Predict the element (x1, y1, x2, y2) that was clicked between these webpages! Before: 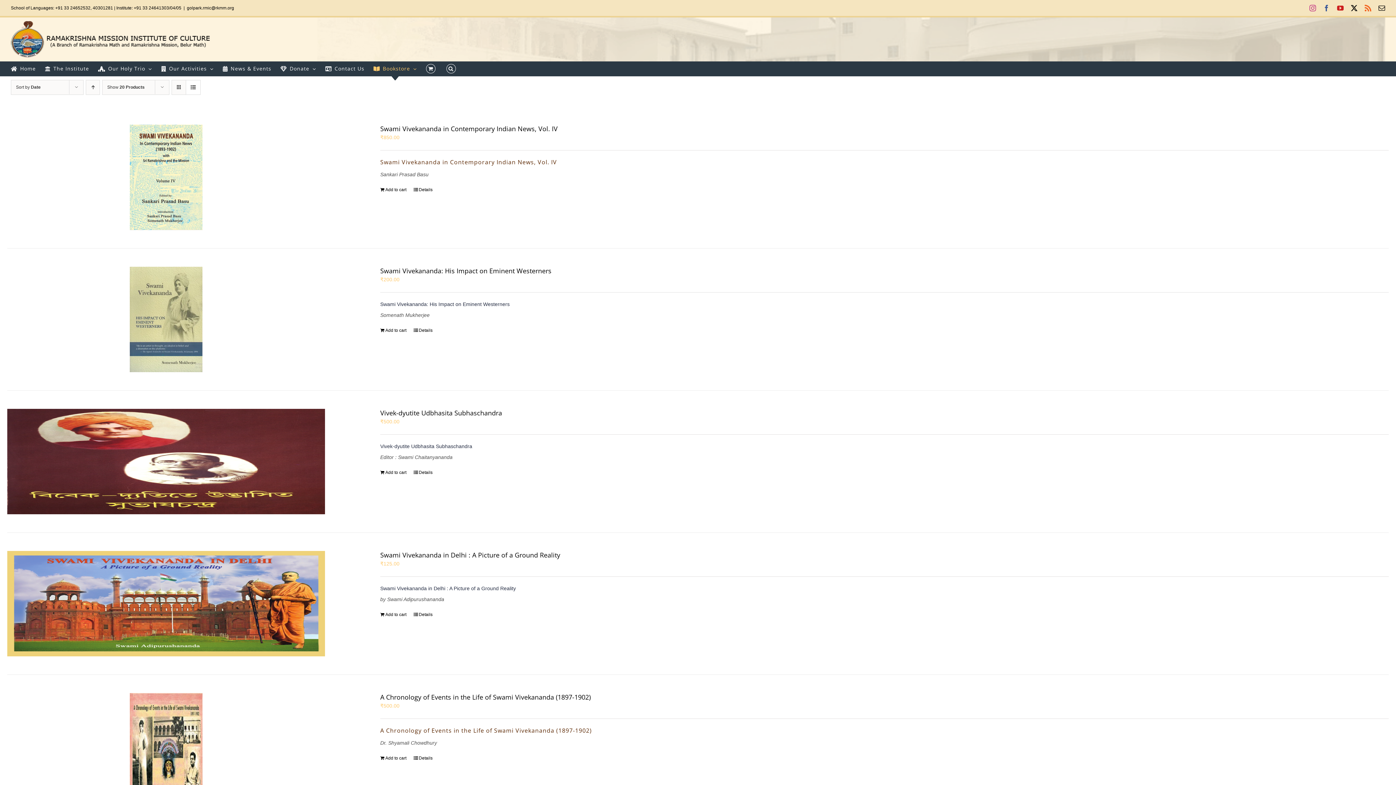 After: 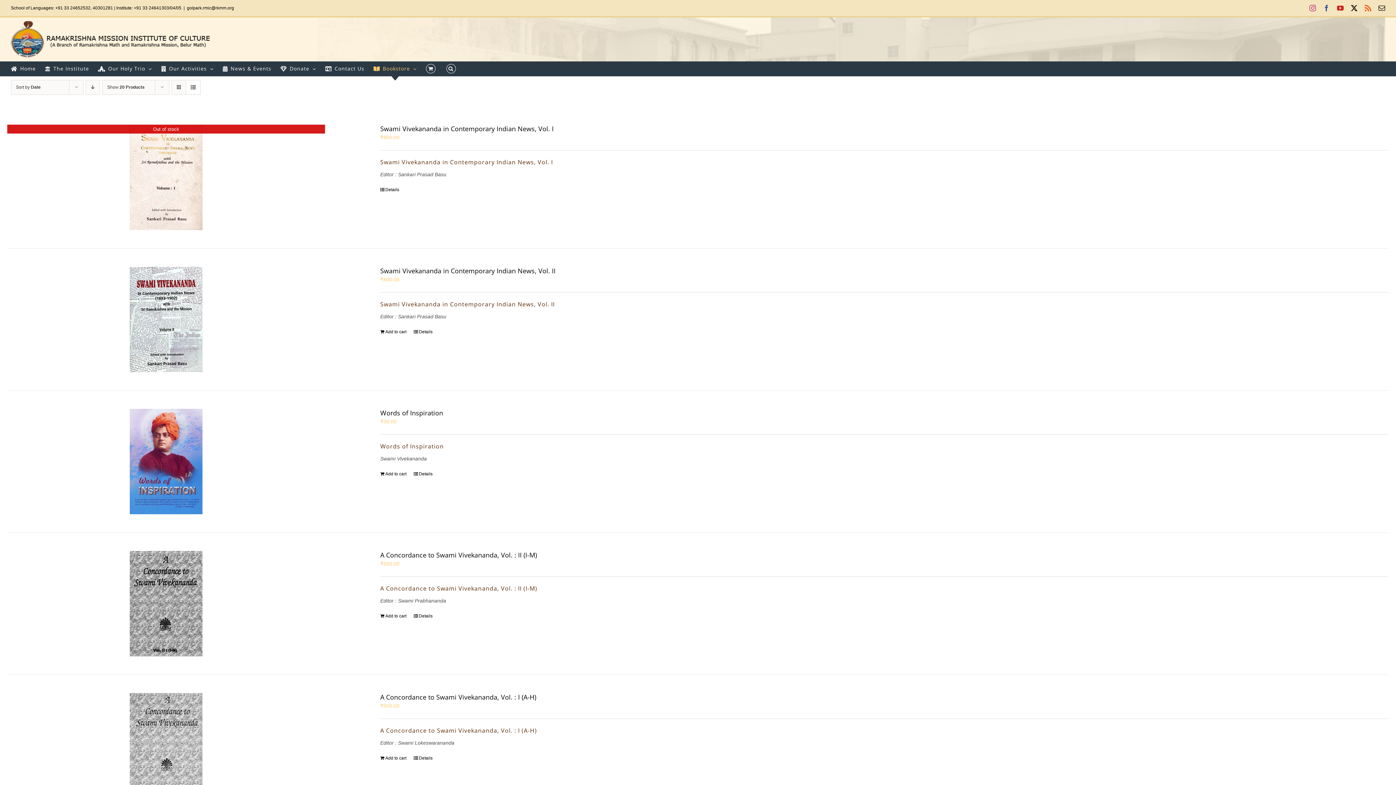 Action: bbox: (85, 80, 100, 94) label: Ascending order